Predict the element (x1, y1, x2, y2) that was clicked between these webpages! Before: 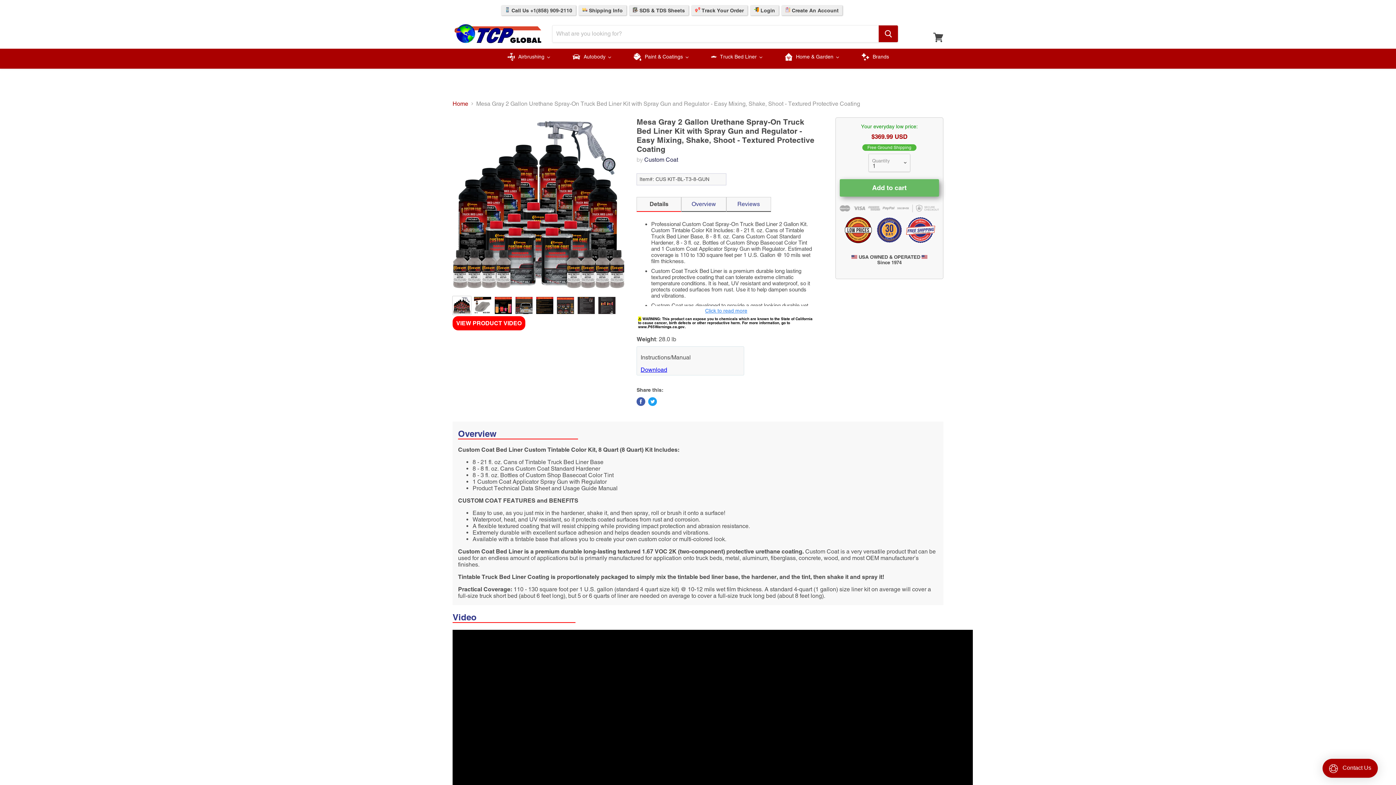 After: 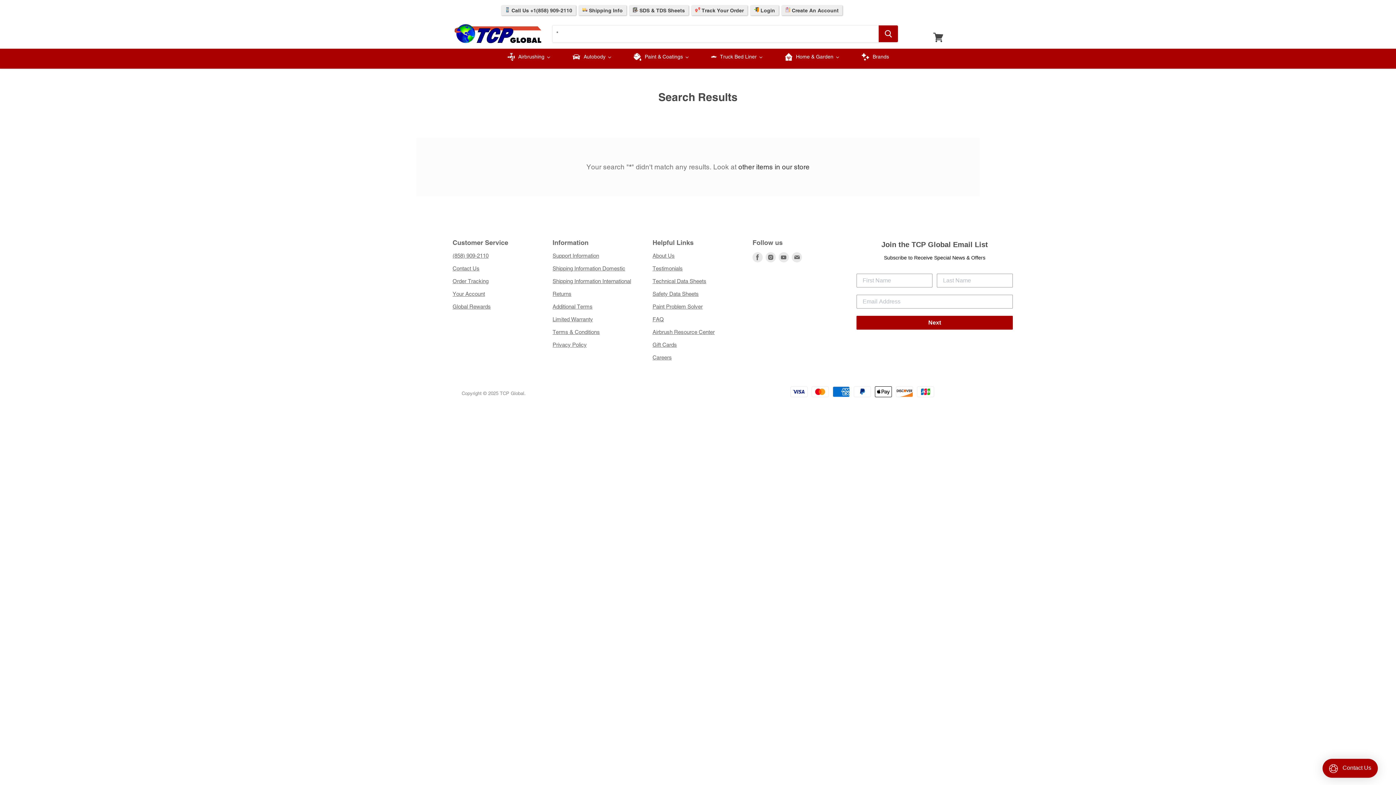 Action: bbox: (878, 25, 898, 42) label: Search